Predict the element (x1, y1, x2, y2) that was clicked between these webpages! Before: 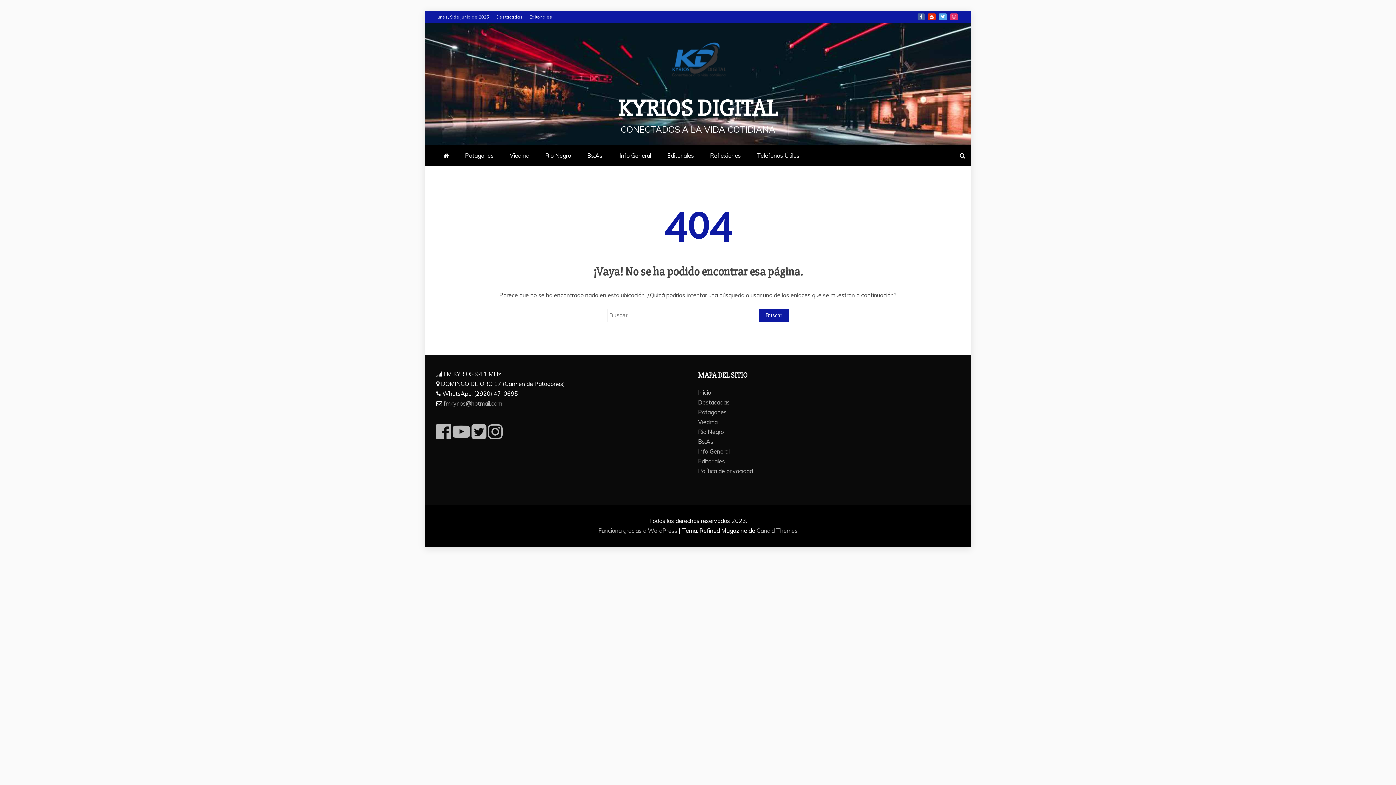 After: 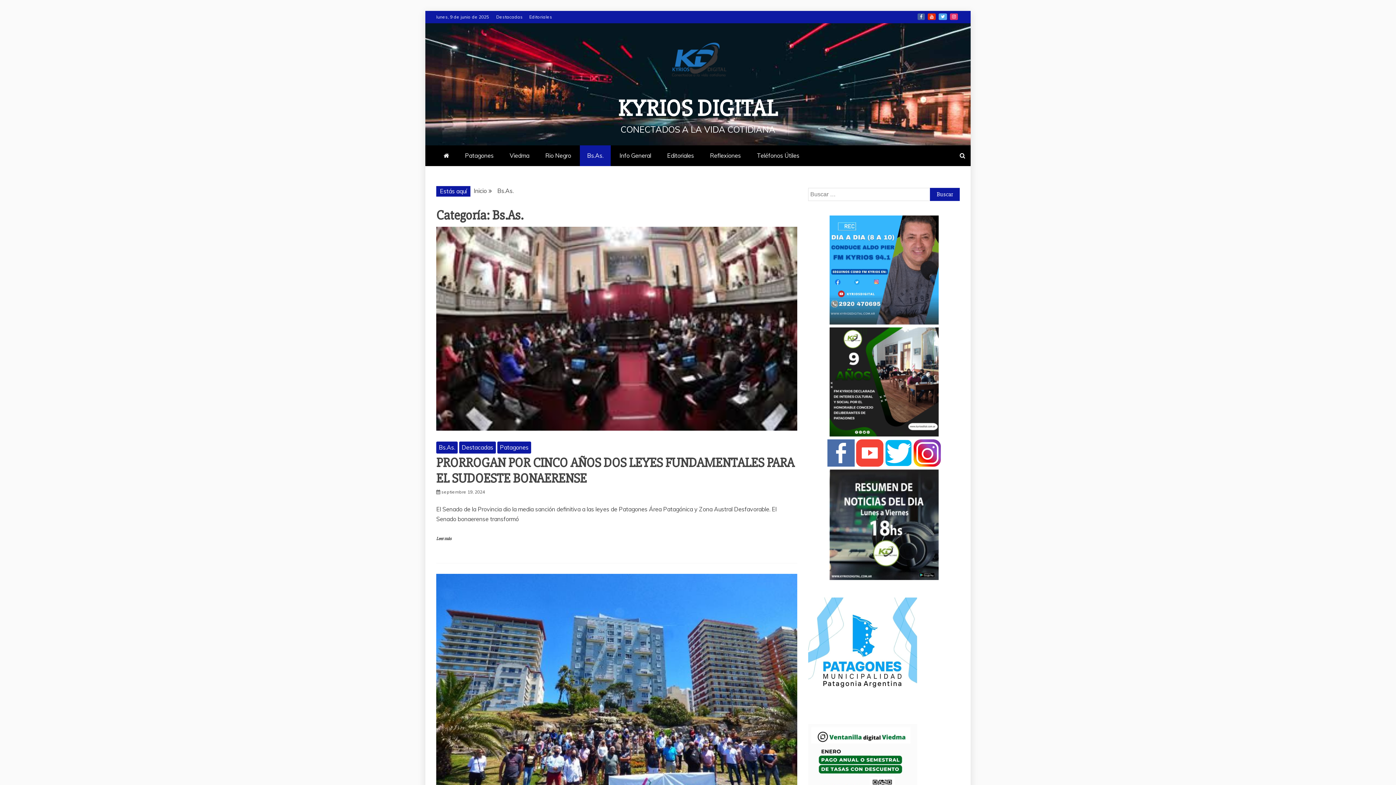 Action: bbox: (580, 145, 610, 166) label: Bs.As.